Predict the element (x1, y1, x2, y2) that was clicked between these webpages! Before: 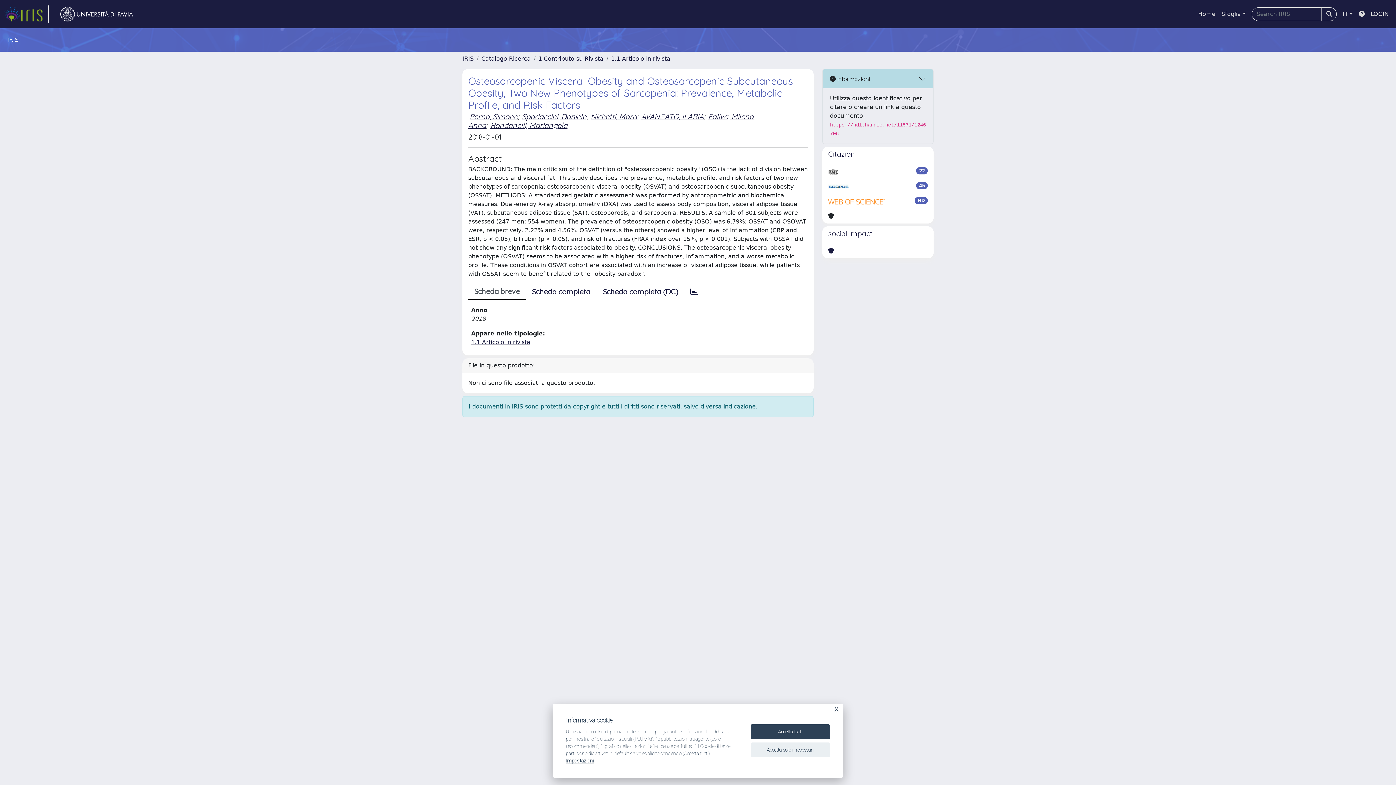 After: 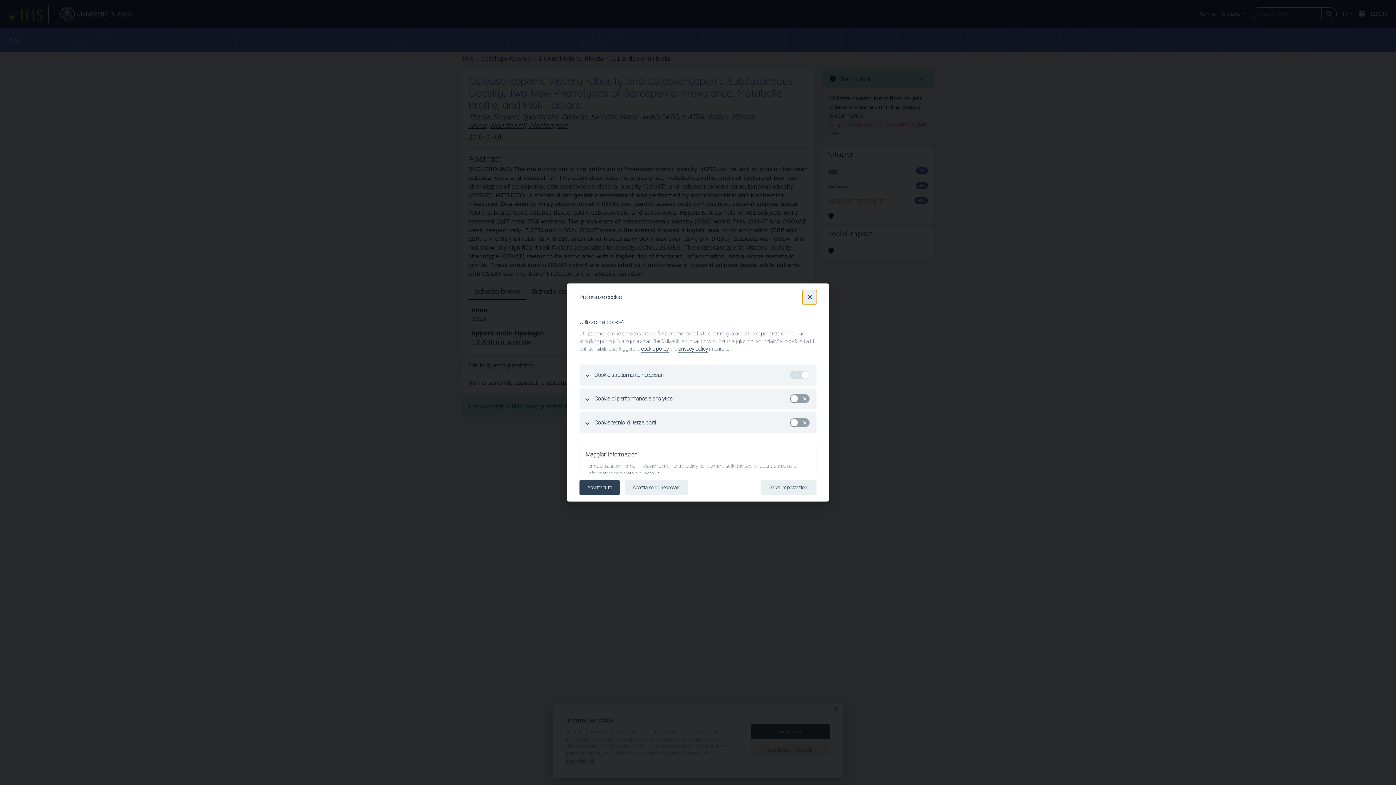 Action: label: Impostazioni bbox: (566, 758, 594, 764)